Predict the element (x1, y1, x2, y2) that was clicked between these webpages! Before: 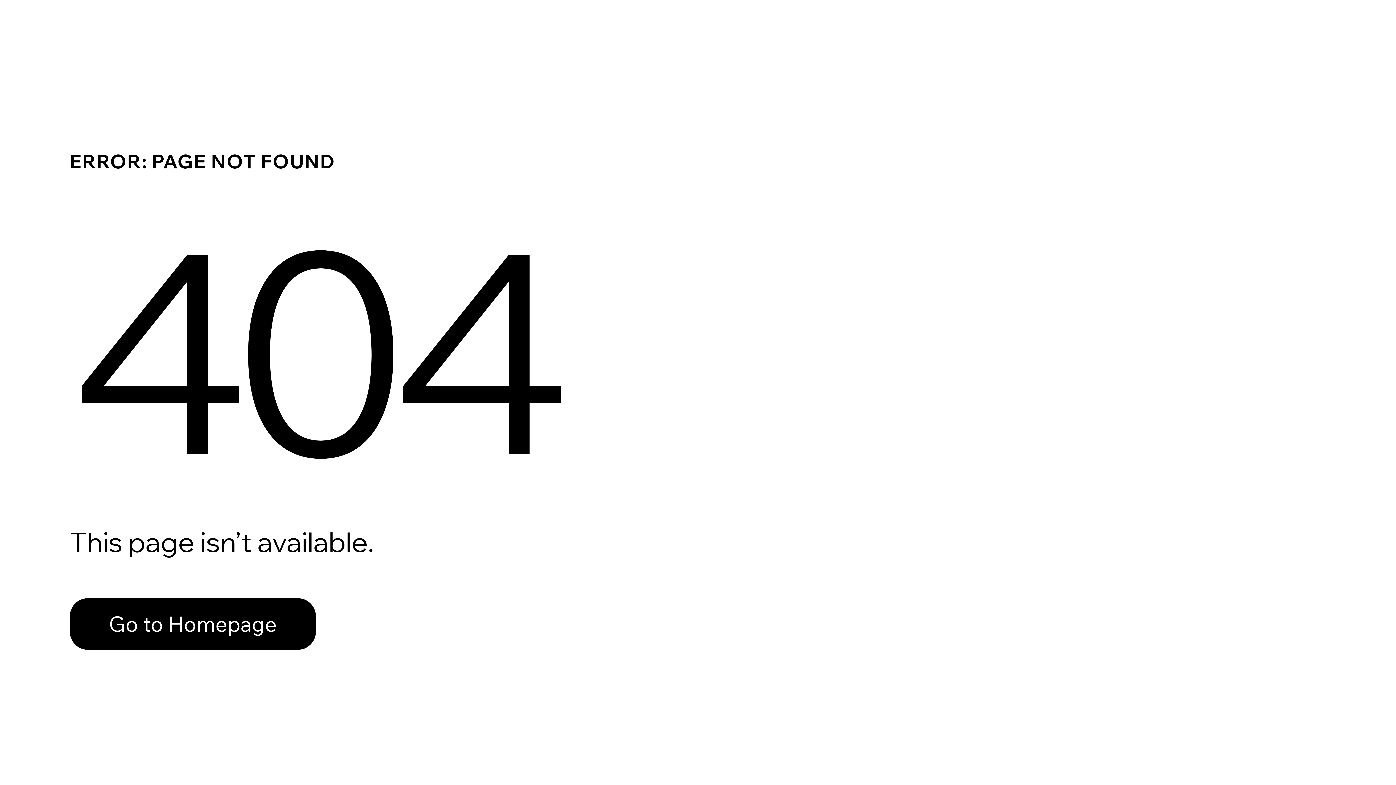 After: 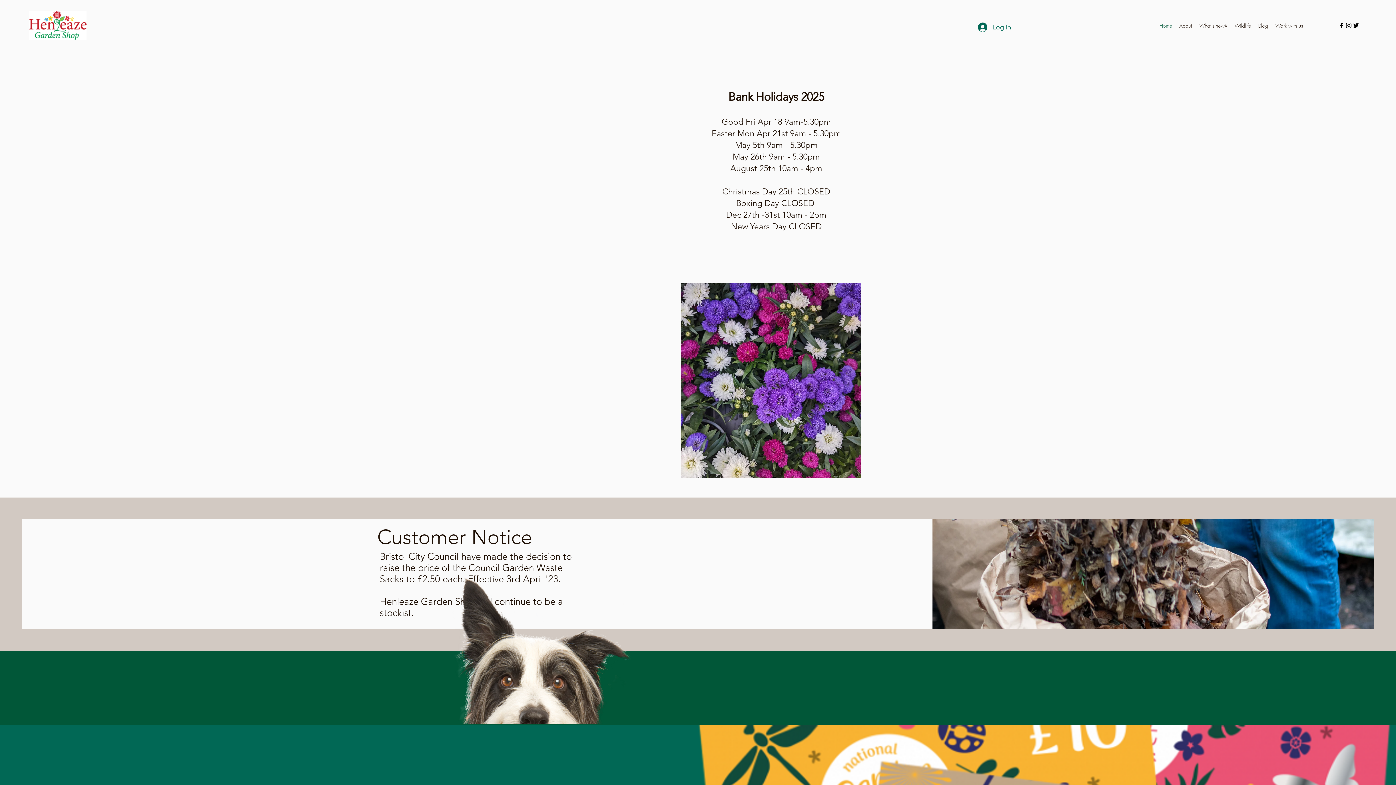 Action: label: Go to Homepage bbox: (69, 582, 768, 659)